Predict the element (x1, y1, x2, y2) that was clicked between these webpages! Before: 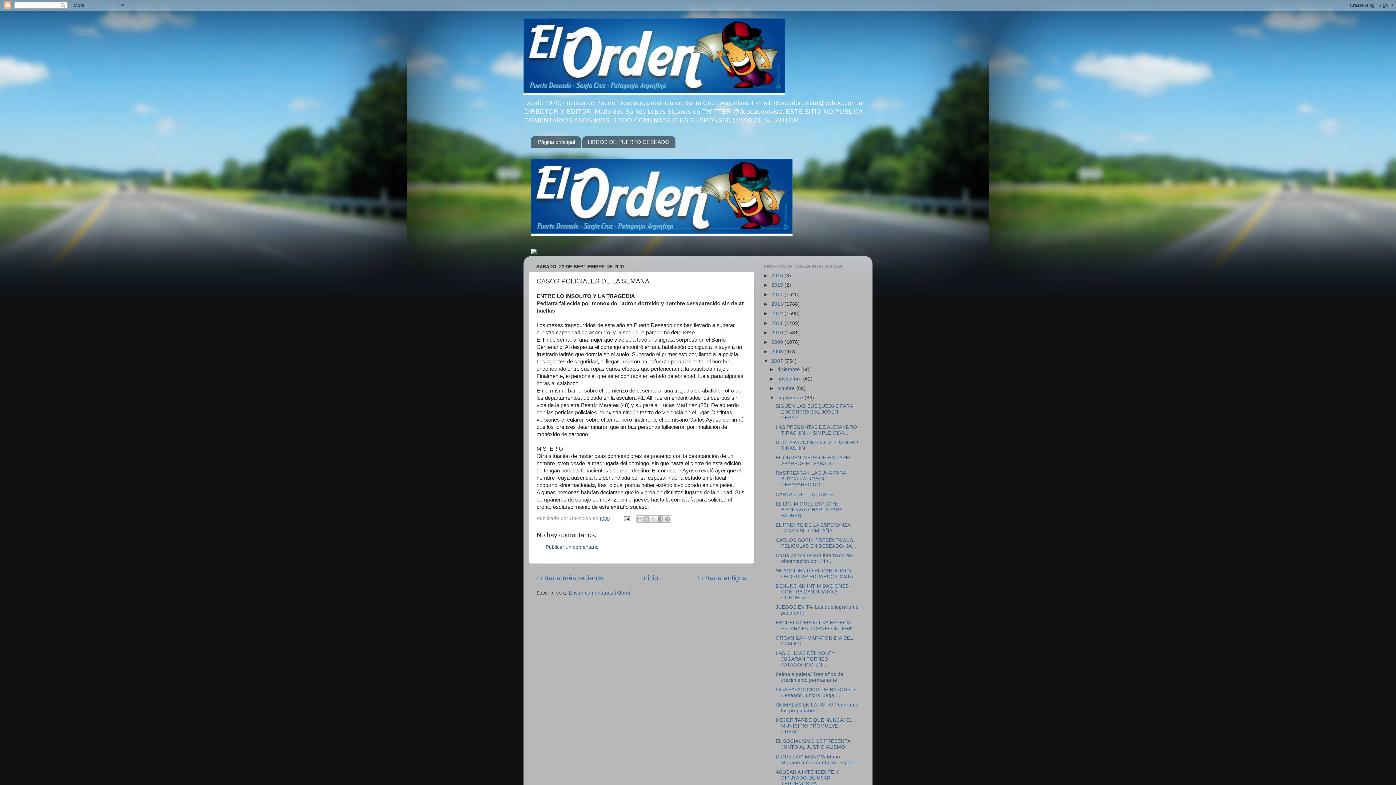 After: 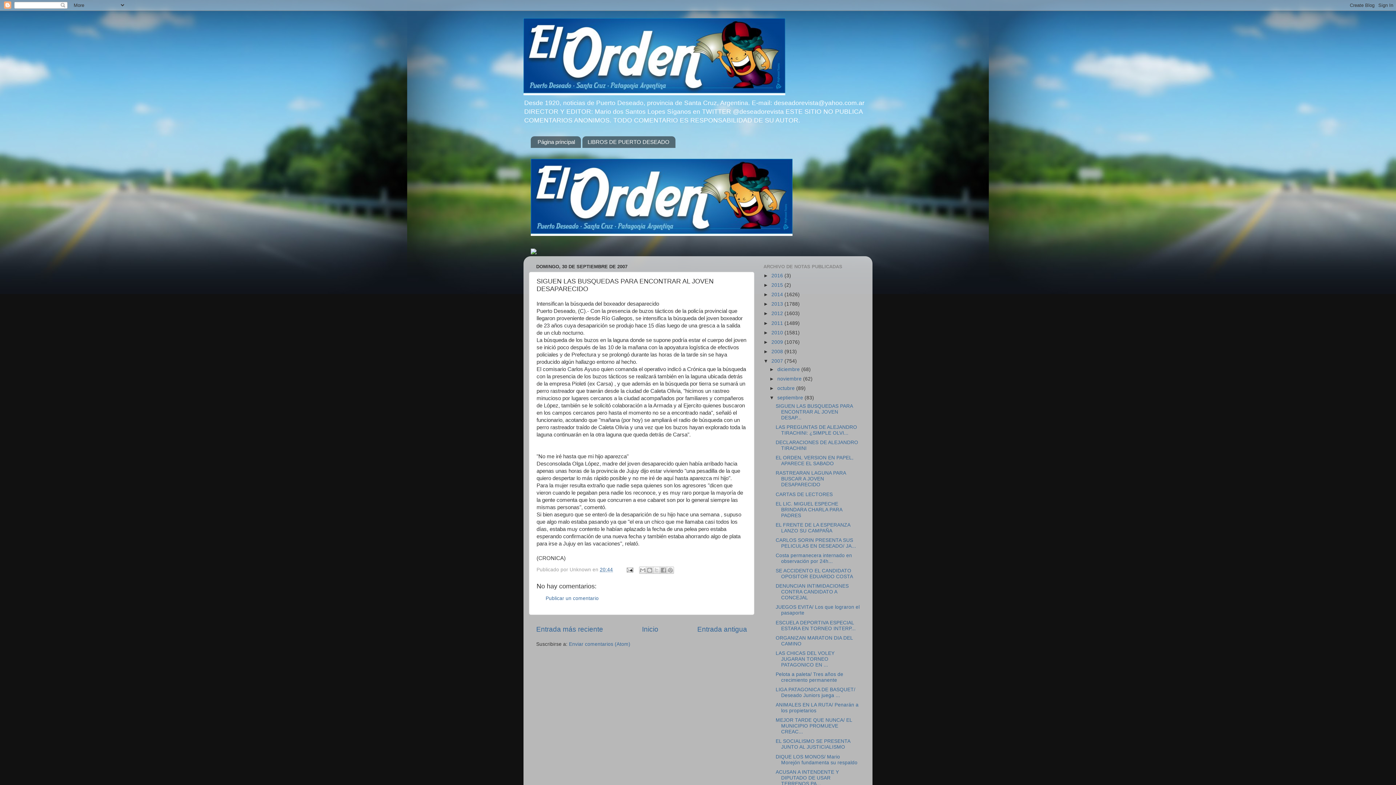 Action: bbox: (775, 403, 852, 420) label: SIGUEN LAS BUSQUEDAS PARA ENCONTRAR AL JOVEN DESAP...